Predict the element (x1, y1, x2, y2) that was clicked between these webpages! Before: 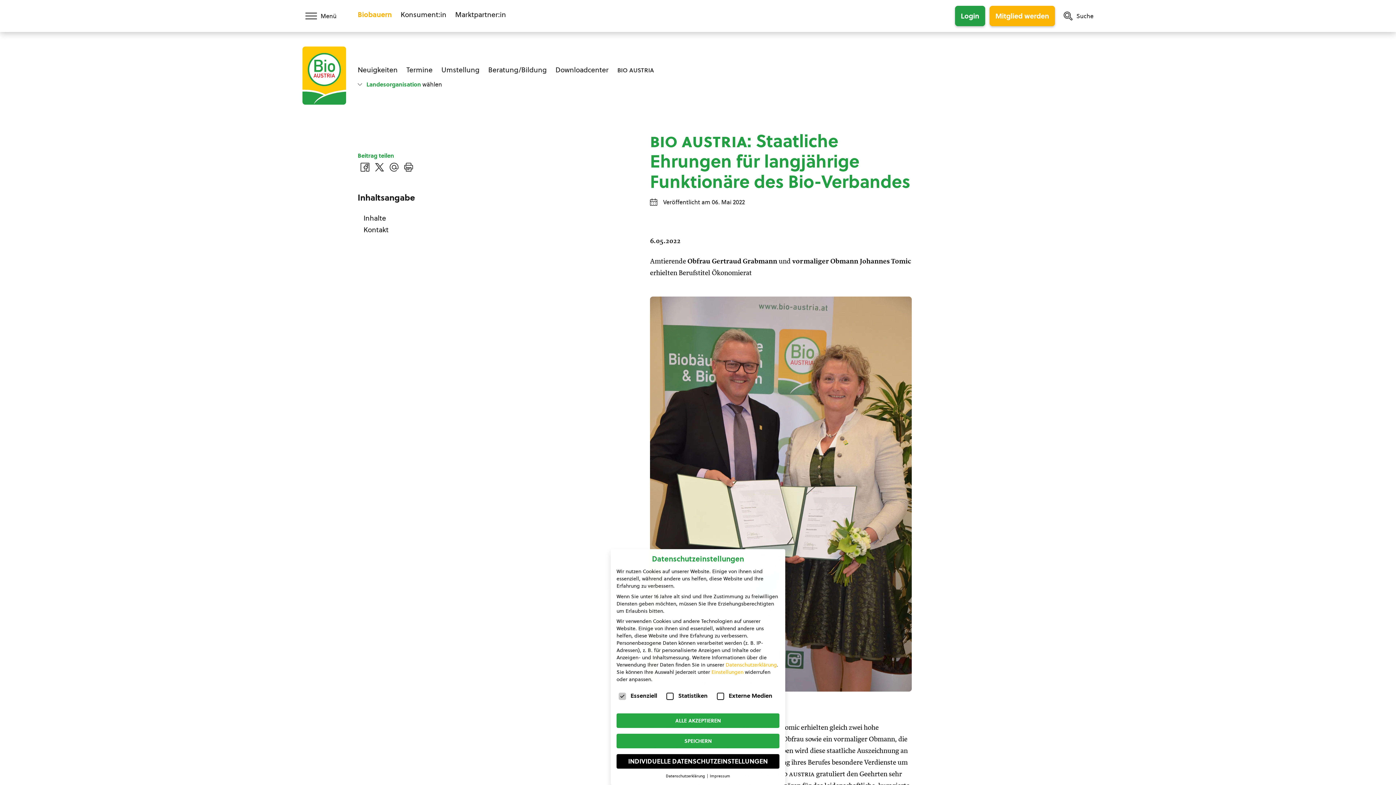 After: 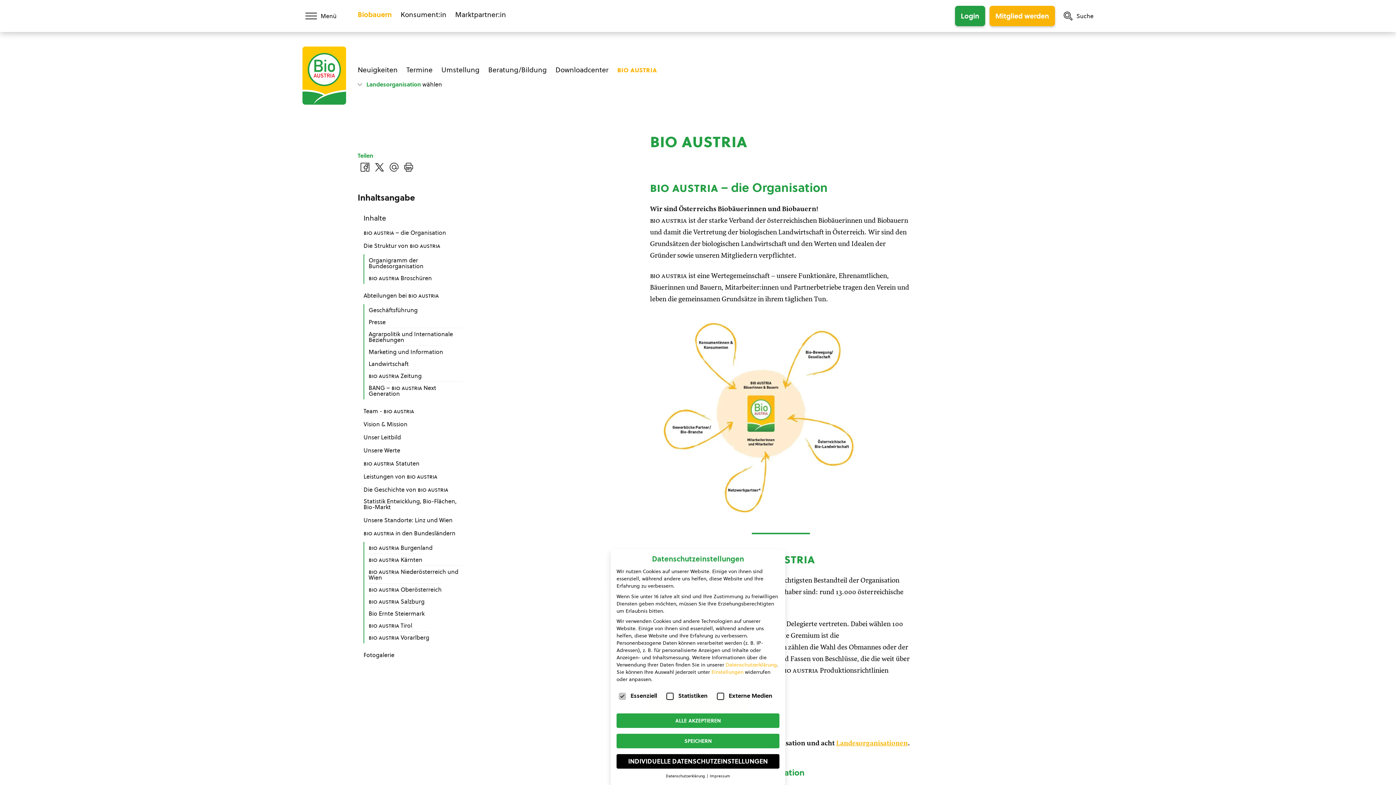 Action: bbox: (617, 61, 654, 78) label: bio austria